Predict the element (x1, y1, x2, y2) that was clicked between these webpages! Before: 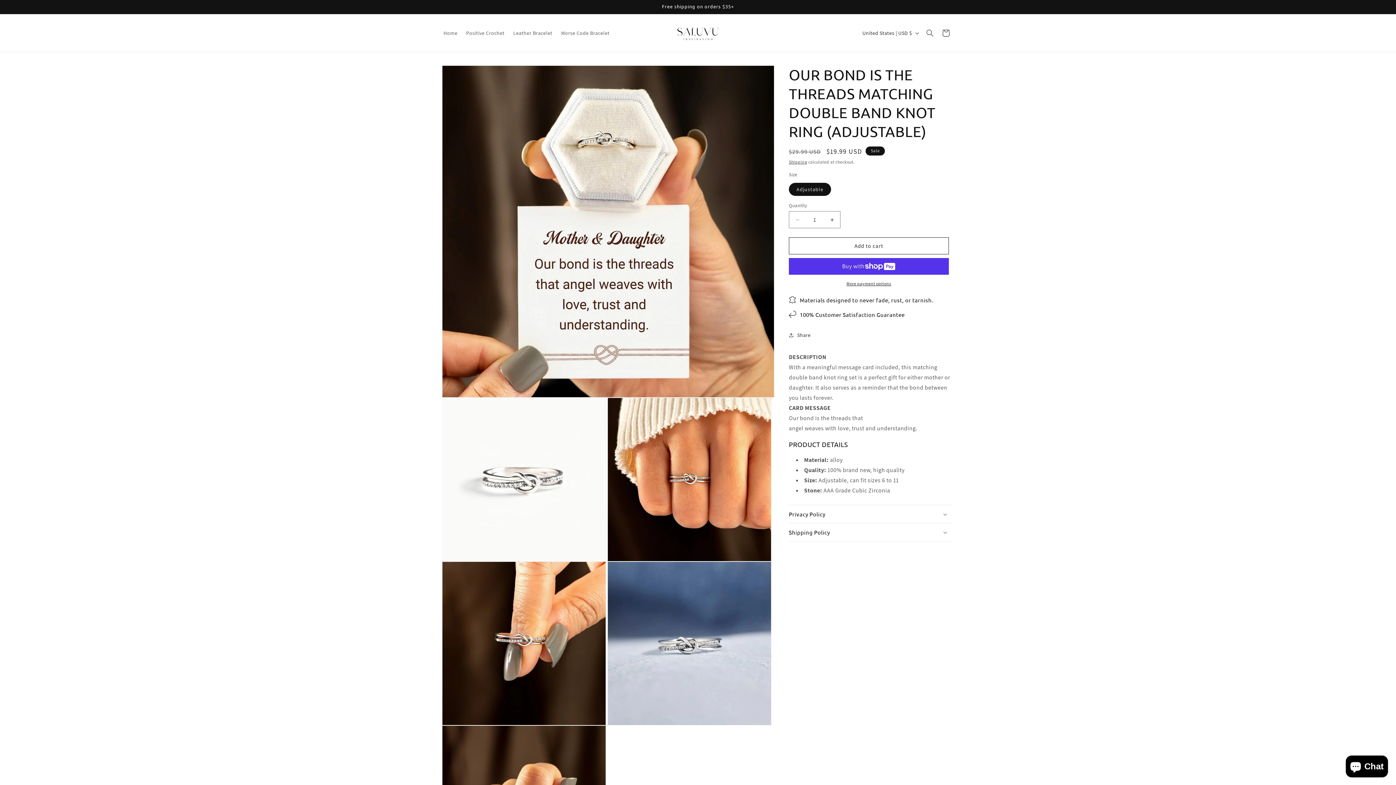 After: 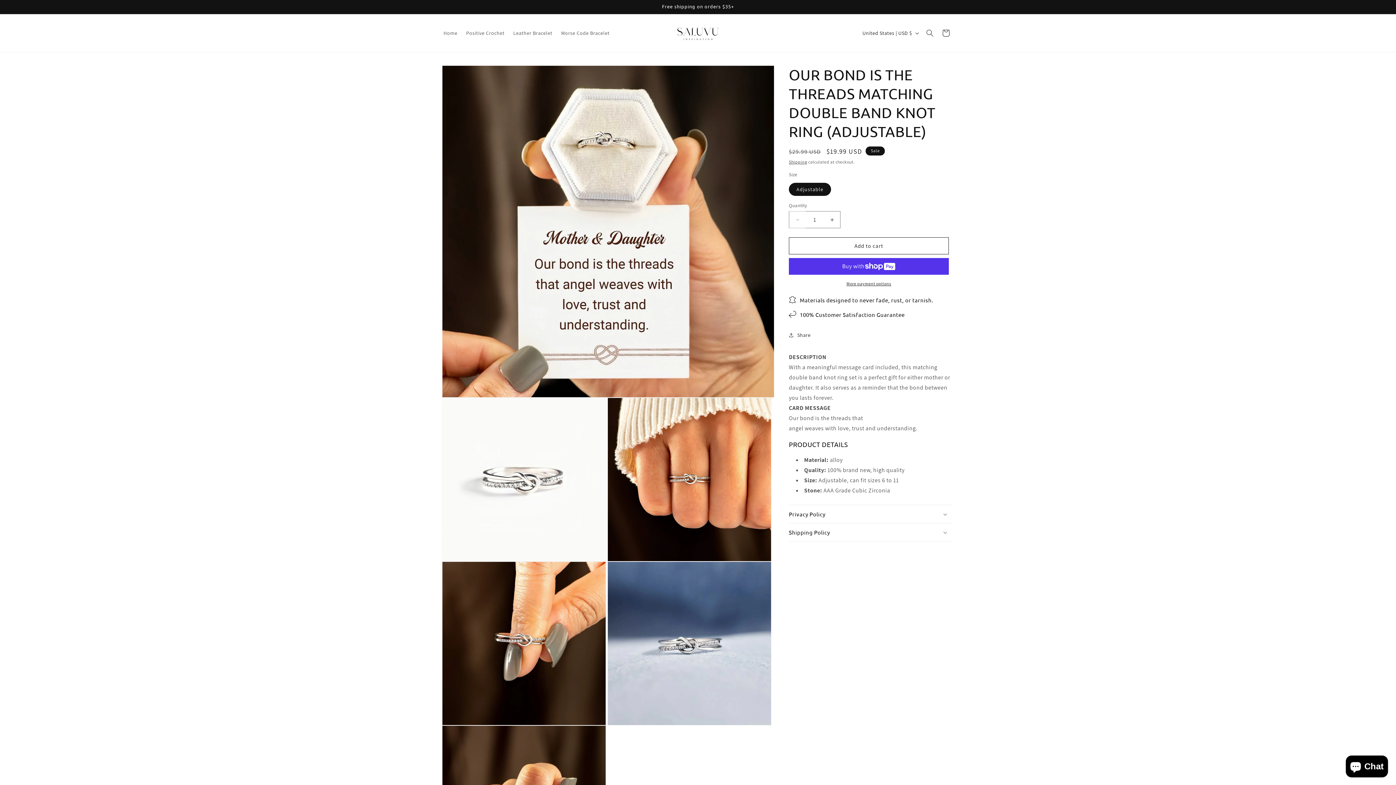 Action: label: Decrease quantity for OUR BOND IS THE THREADS MATCHING DOUBLE BAND KNOT RING (ADJUSTABLE) bbox: (789, 211, 805, 228)